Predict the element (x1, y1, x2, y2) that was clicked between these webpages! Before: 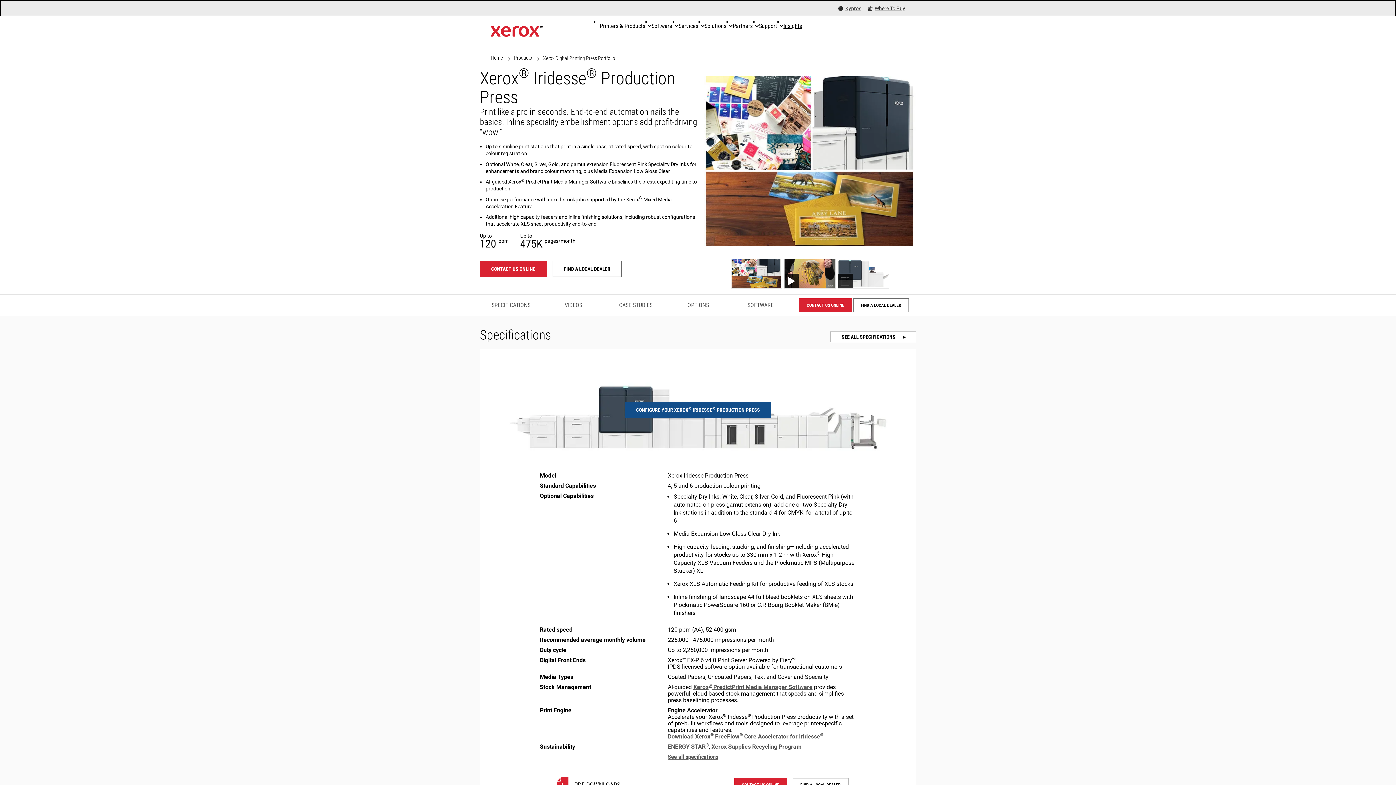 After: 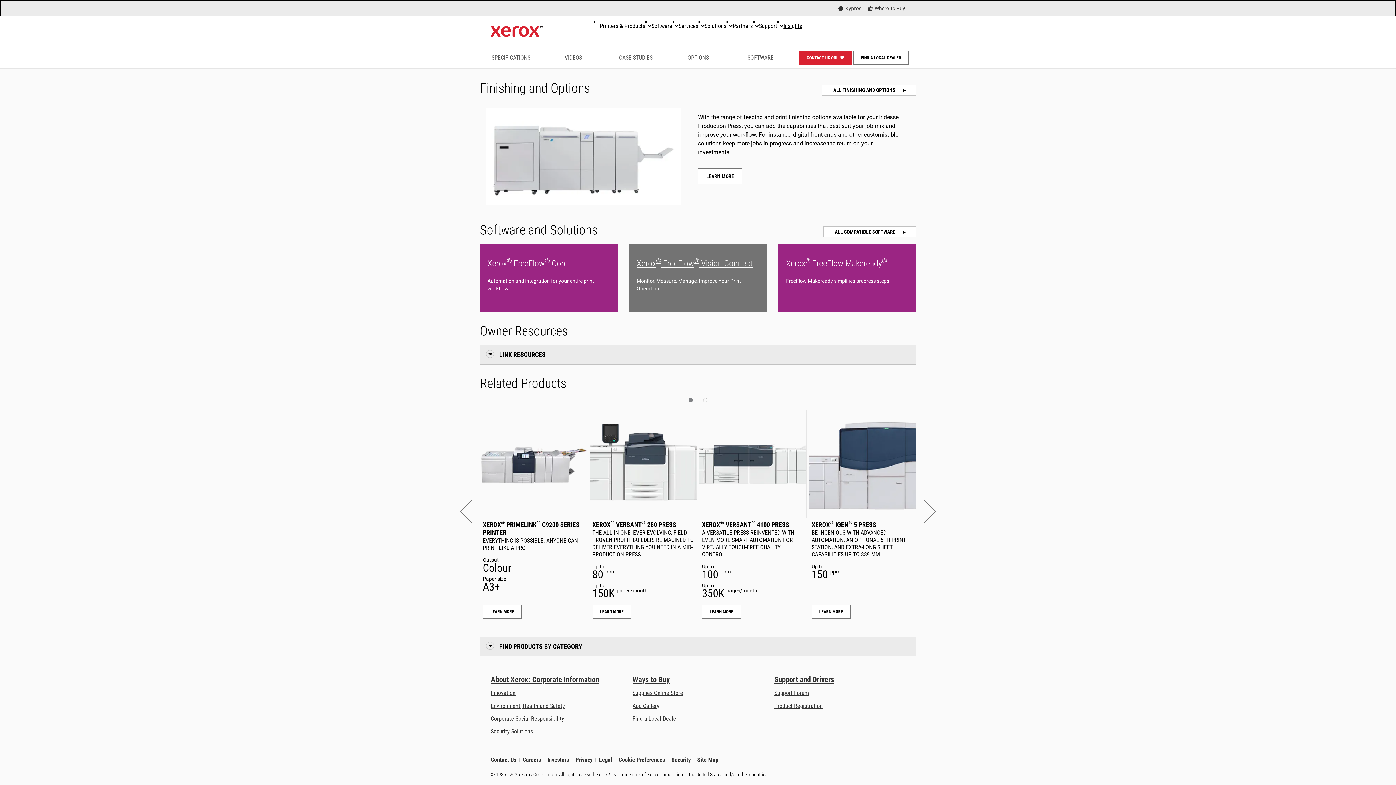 Action: bbox: (667, 294, 729, 316) label: OPTIONS